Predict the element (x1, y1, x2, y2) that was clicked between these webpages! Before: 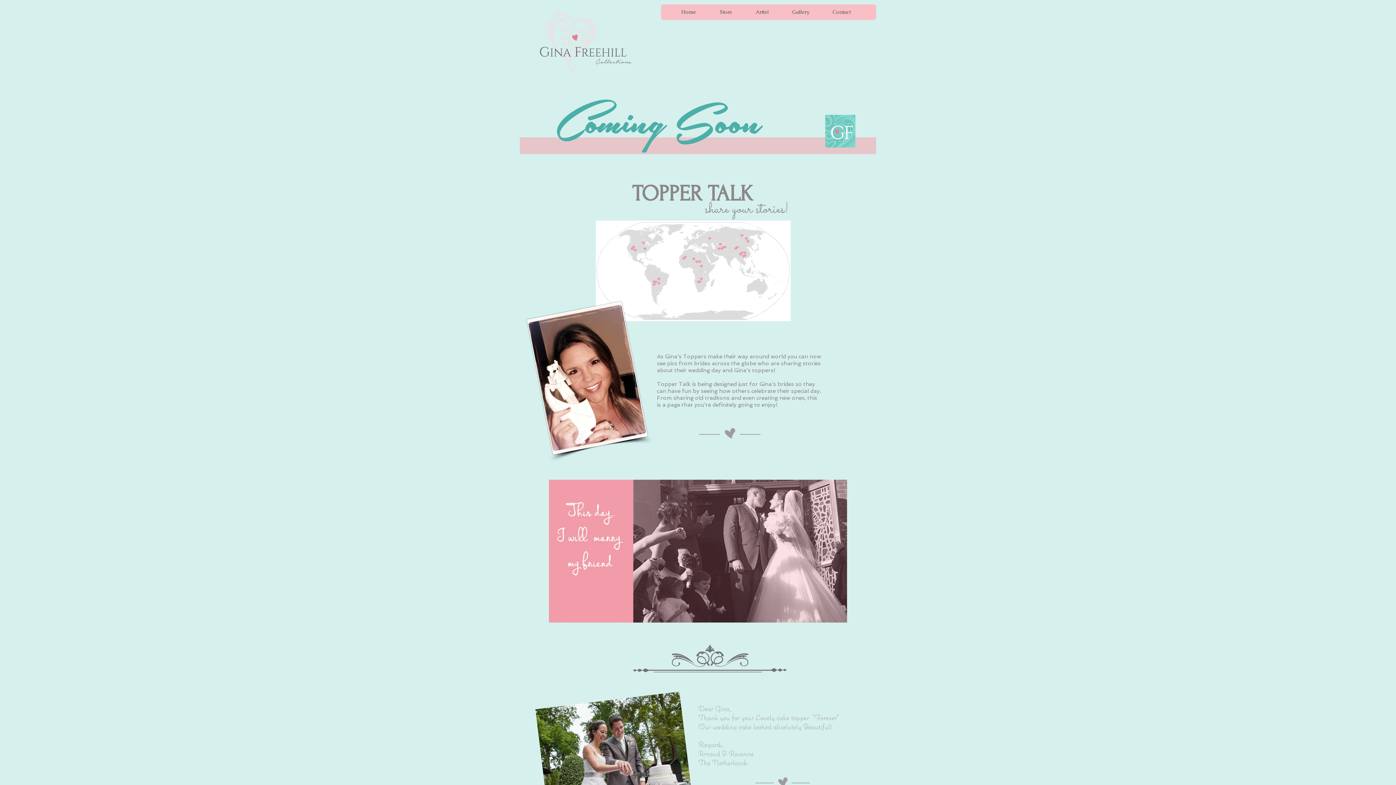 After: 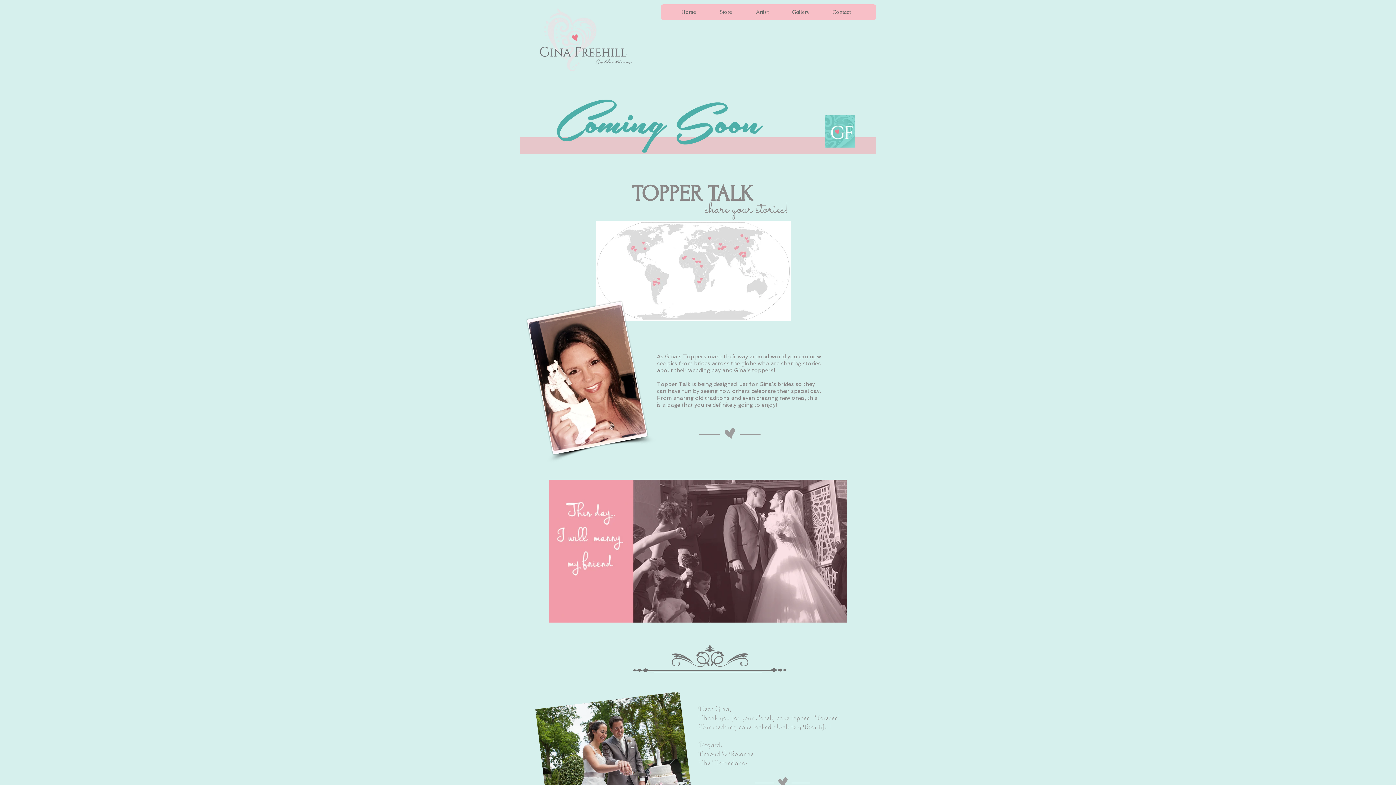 Action: bbox: (549, 480, 847, 622)